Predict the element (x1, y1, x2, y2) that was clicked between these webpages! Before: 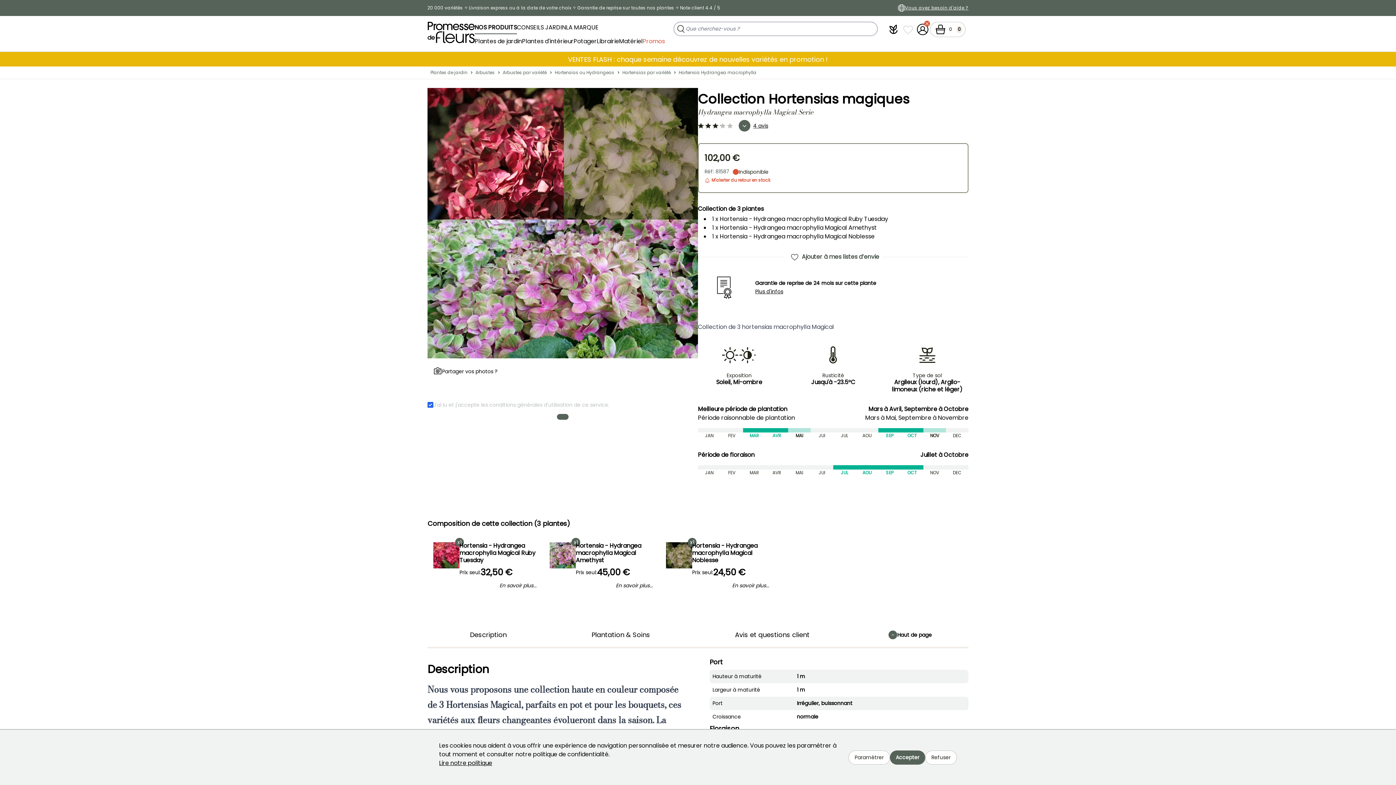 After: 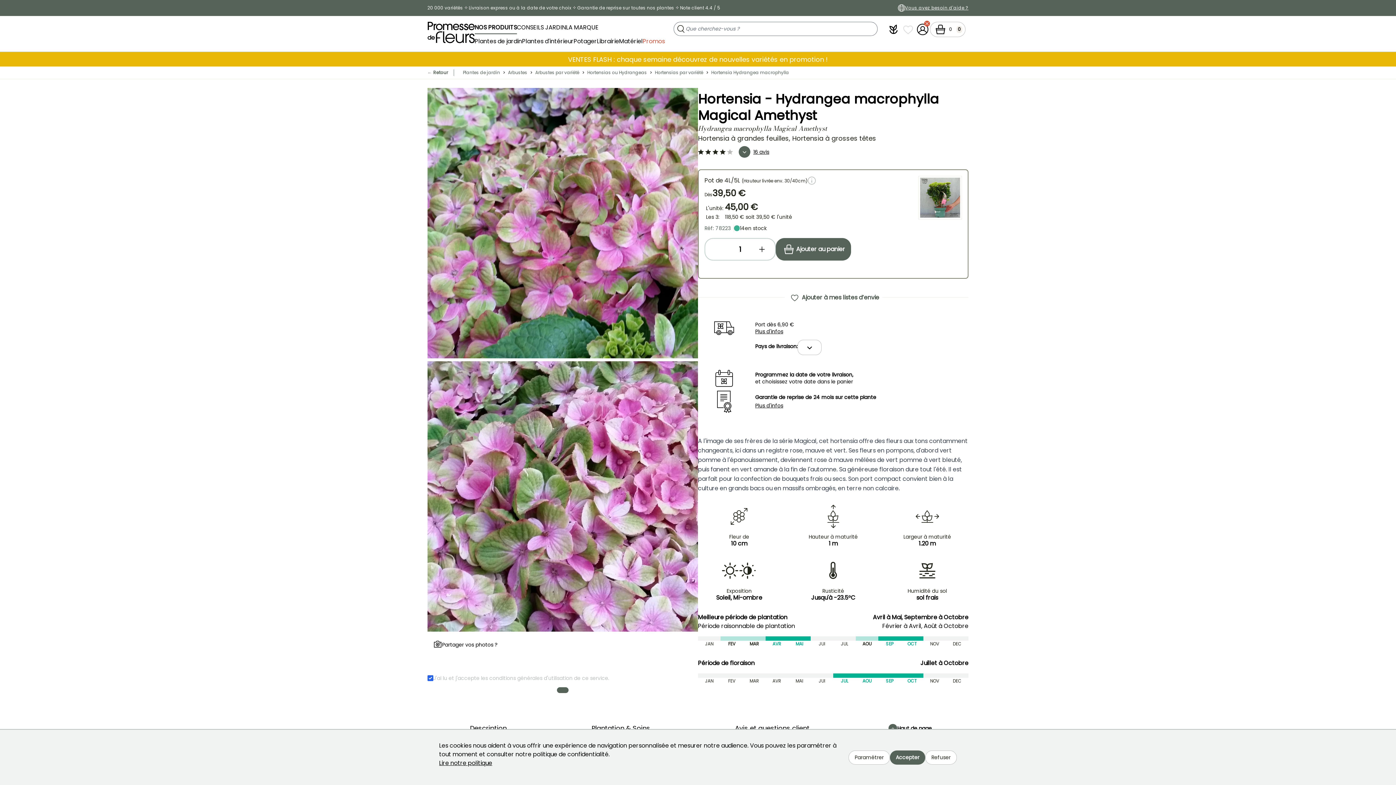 Action: bbox: (616, 582, 653, 589) label: En savoir plus...